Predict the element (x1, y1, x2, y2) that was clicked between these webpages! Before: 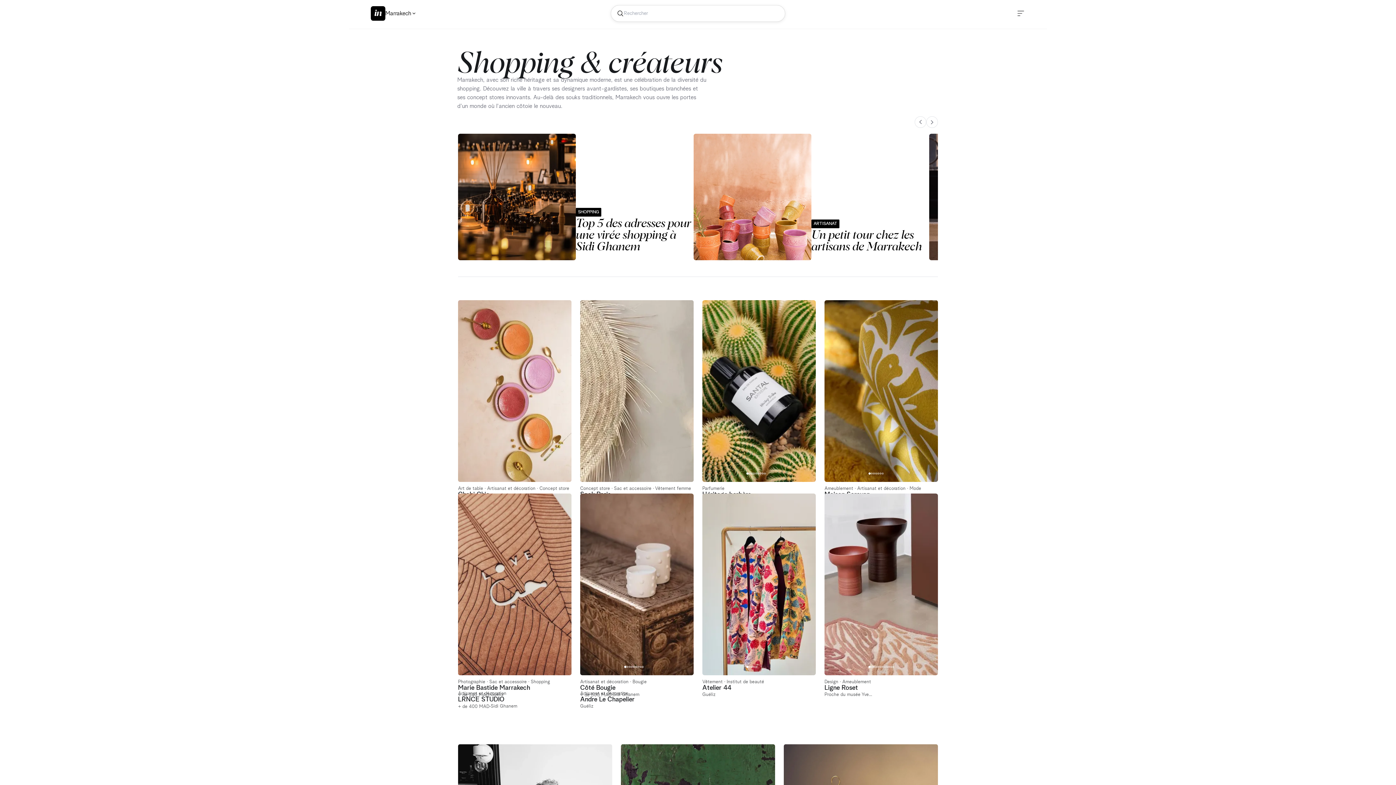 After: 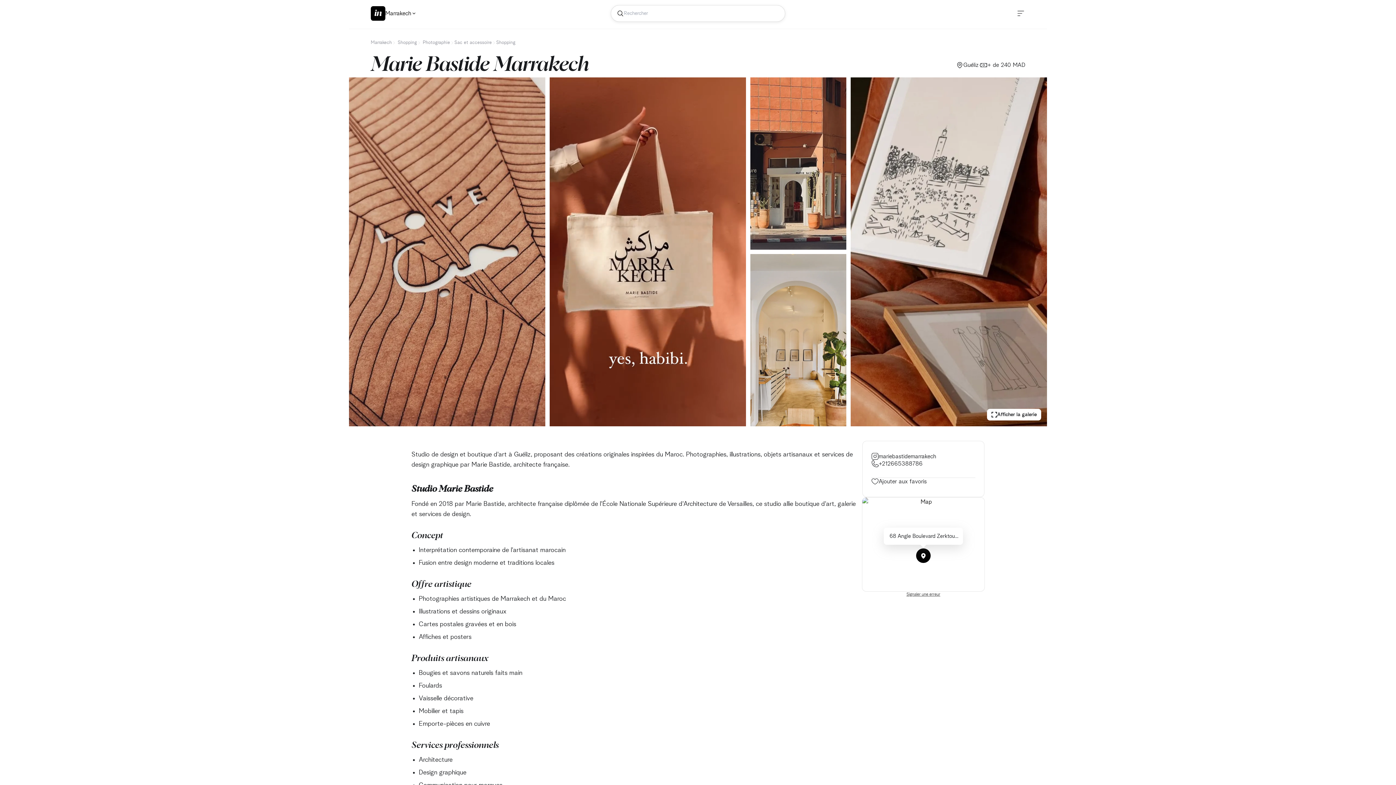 Action: label: Marie Bastide Marrakech bbox: (458, 685, 530, 691)